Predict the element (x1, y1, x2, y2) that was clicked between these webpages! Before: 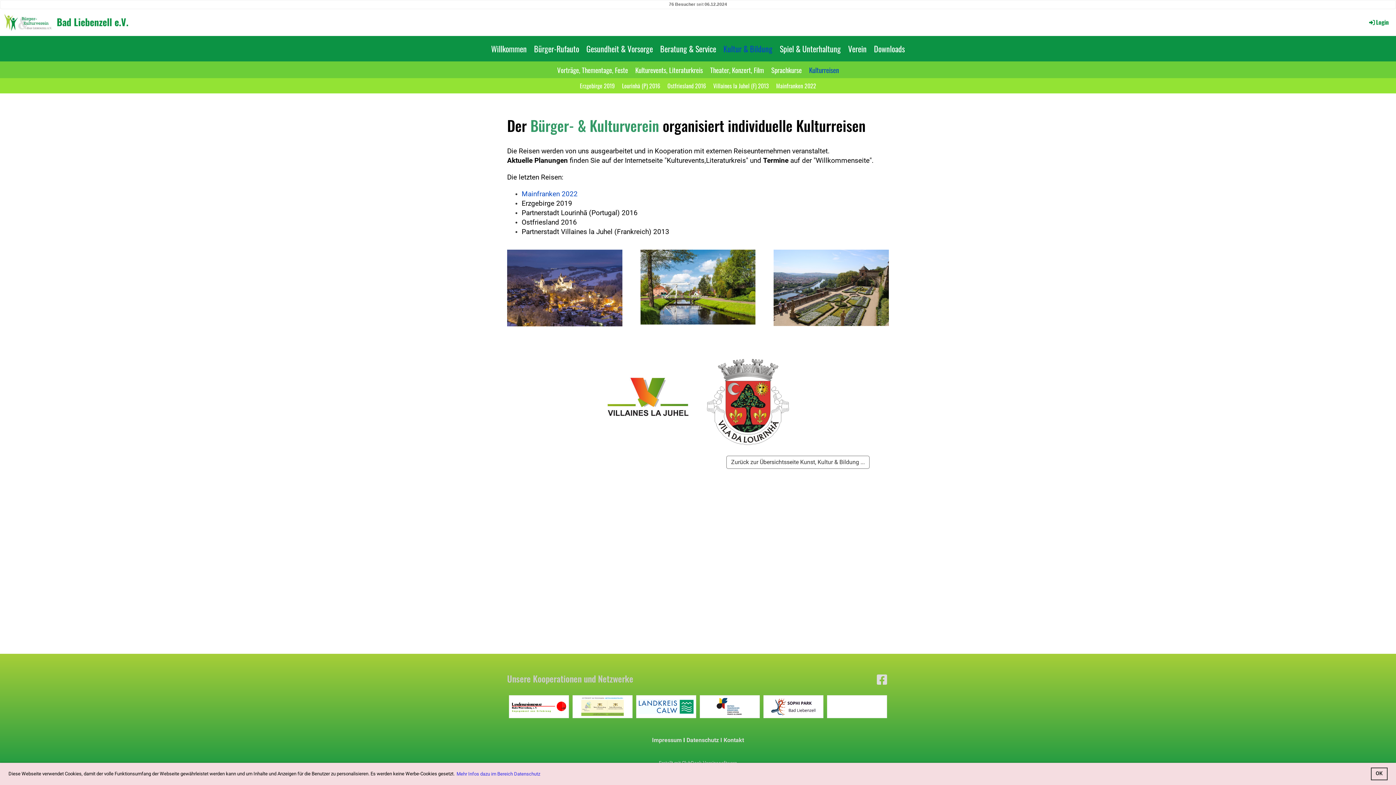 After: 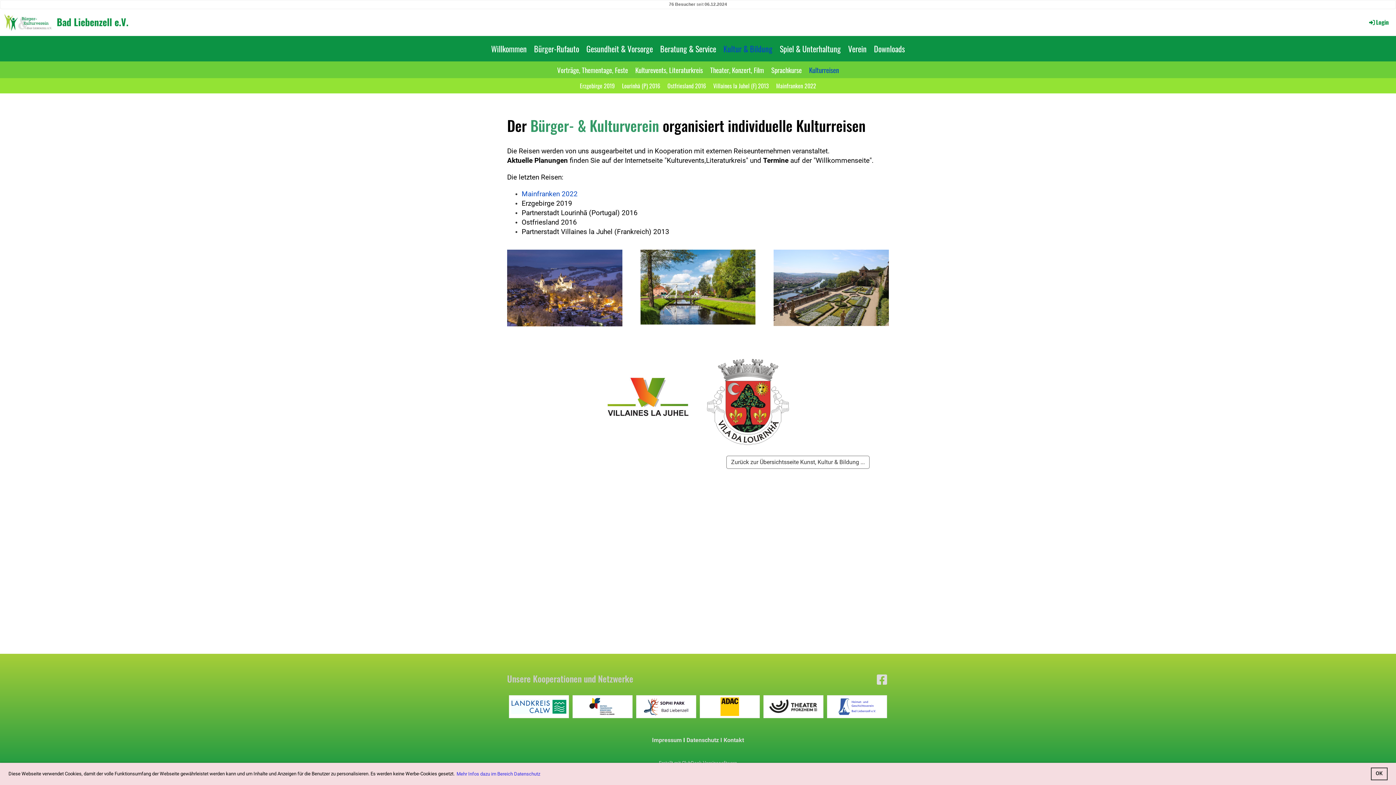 Action: bbox: (829, 697, 885, 716)